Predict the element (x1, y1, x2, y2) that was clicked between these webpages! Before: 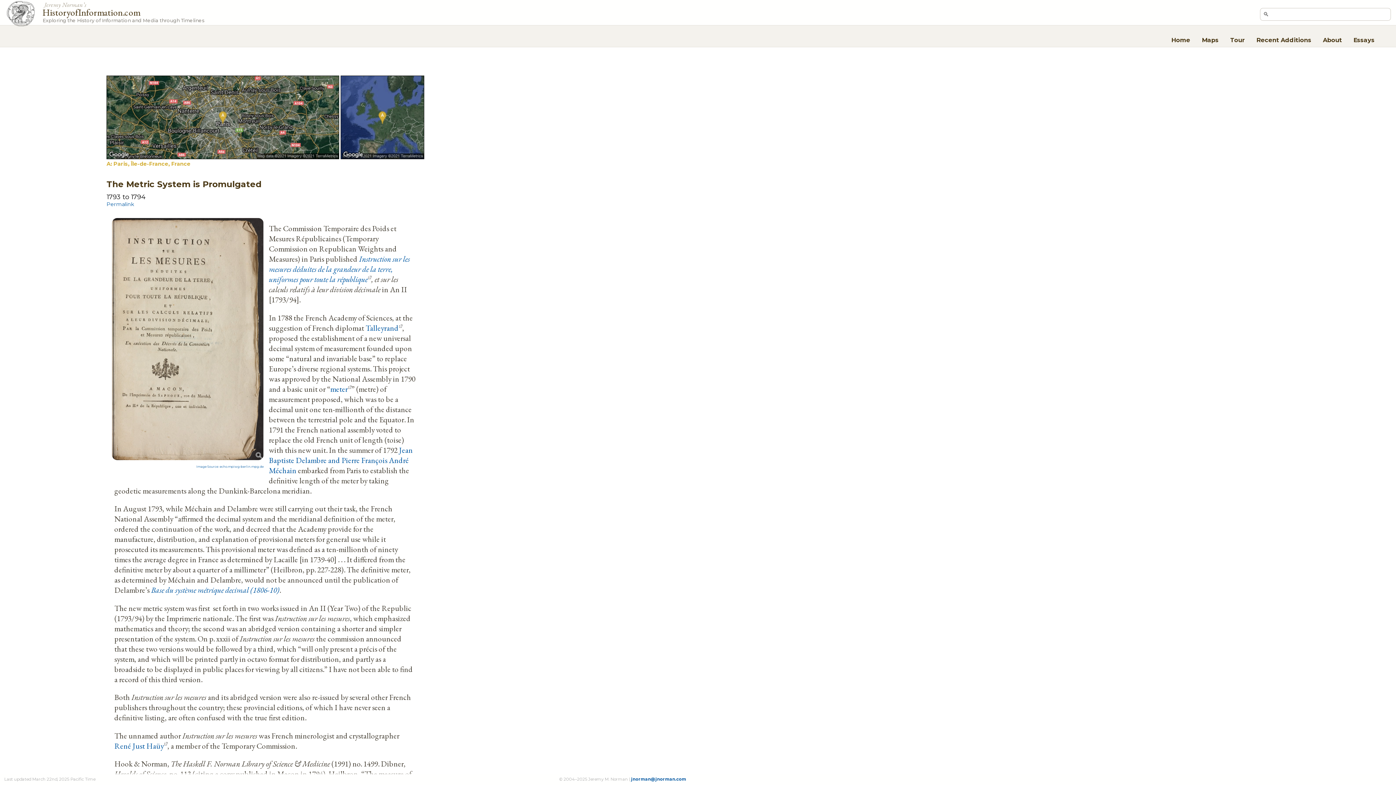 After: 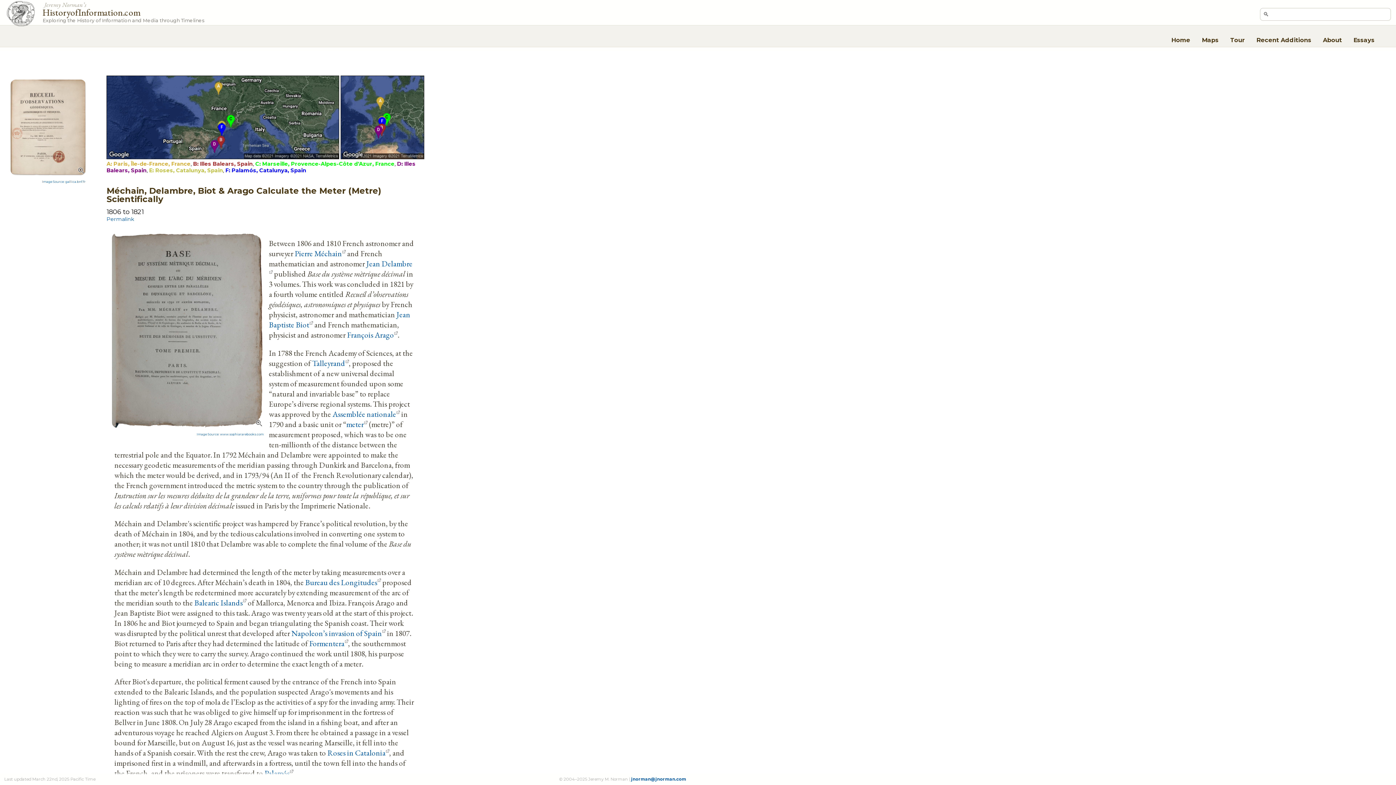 Action: bbox: (268, 444, 412, 475) label: Jean Baptiste Delambre and Pierre François André Méchain